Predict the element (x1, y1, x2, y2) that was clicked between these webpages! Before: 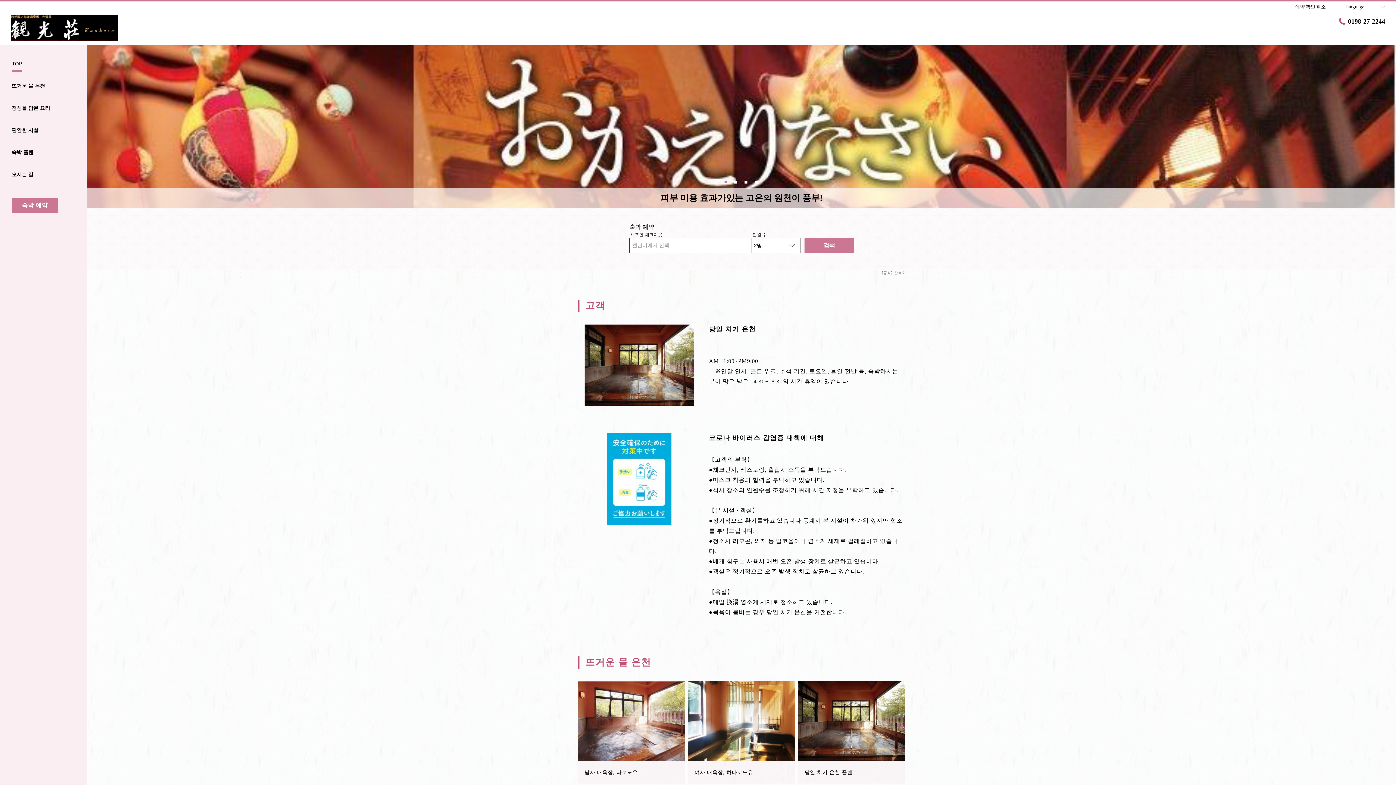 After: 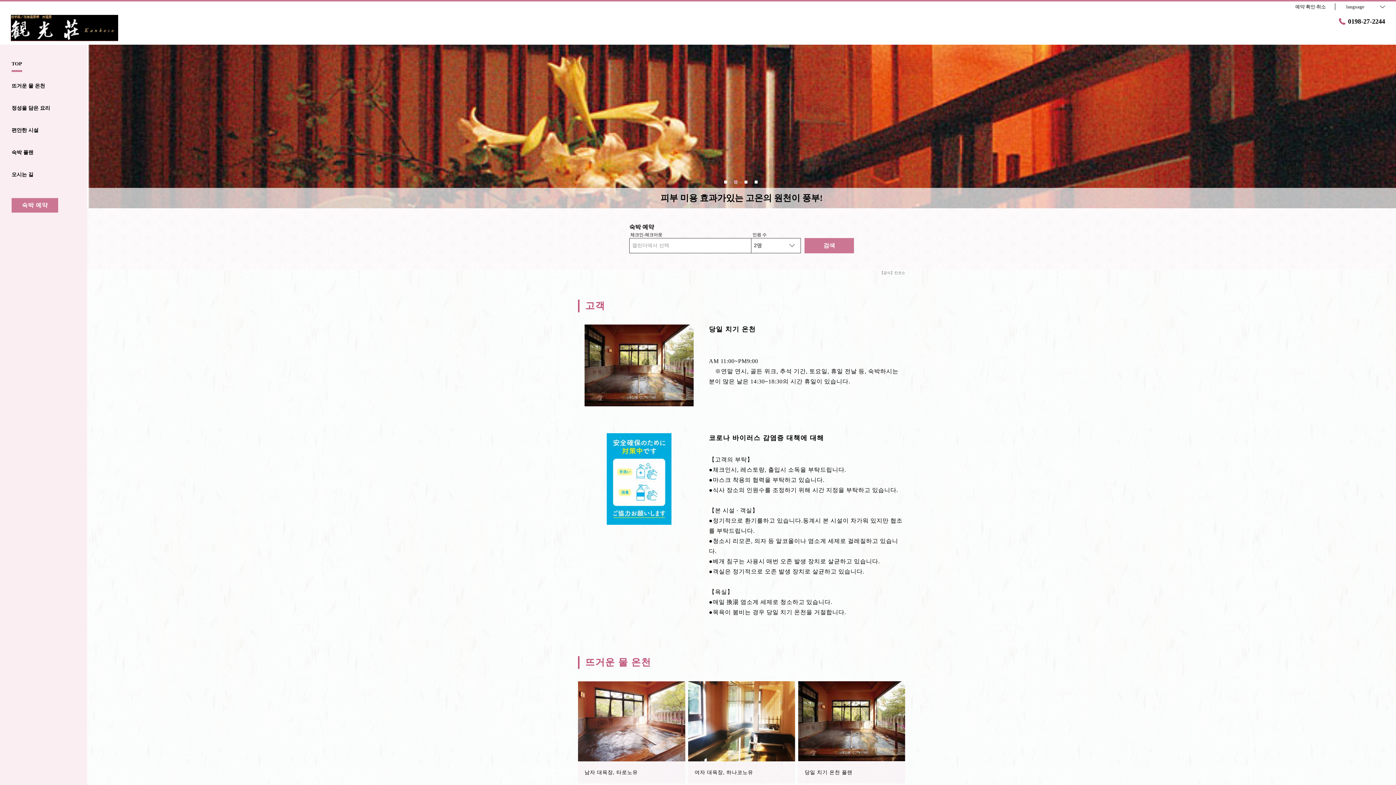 Action: label: TOP bbox: (11, 60, 22, 72)